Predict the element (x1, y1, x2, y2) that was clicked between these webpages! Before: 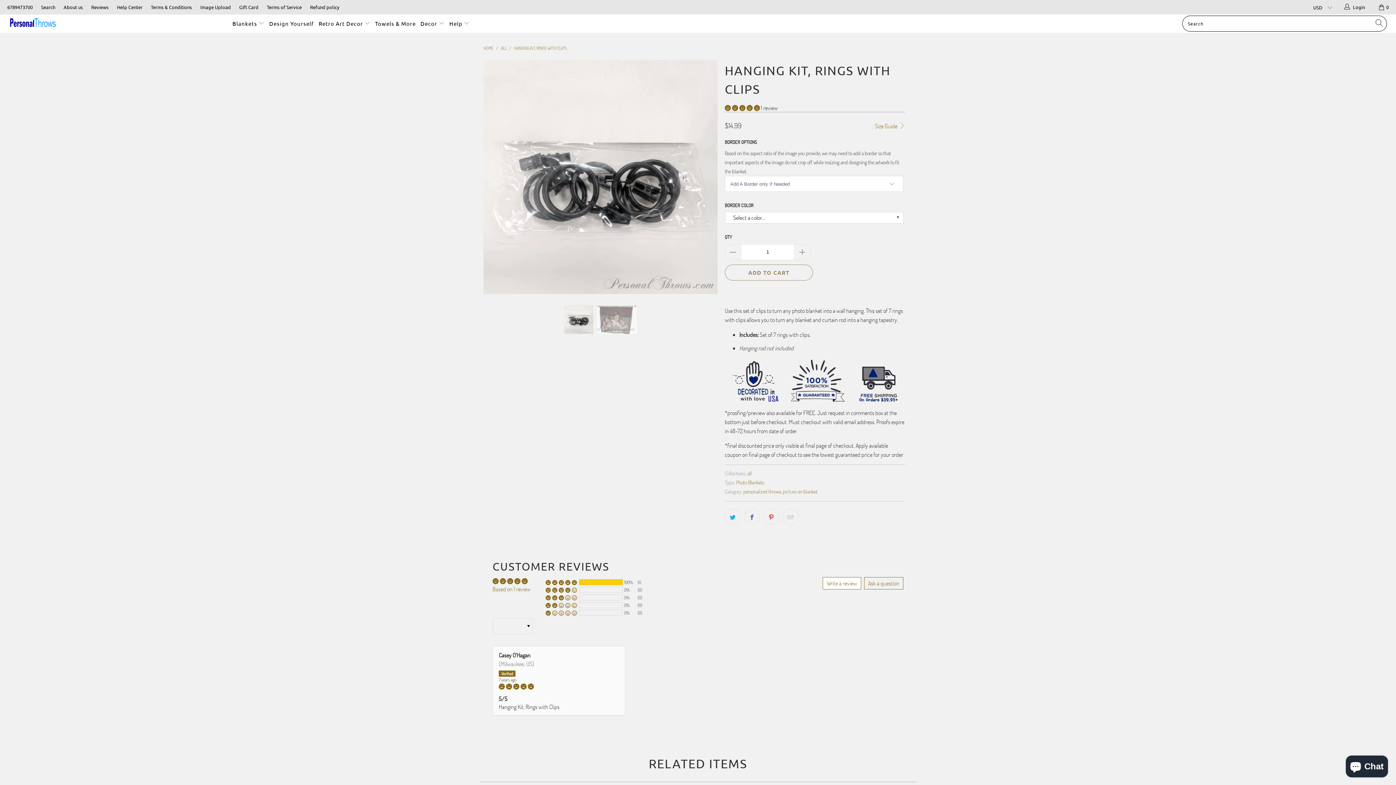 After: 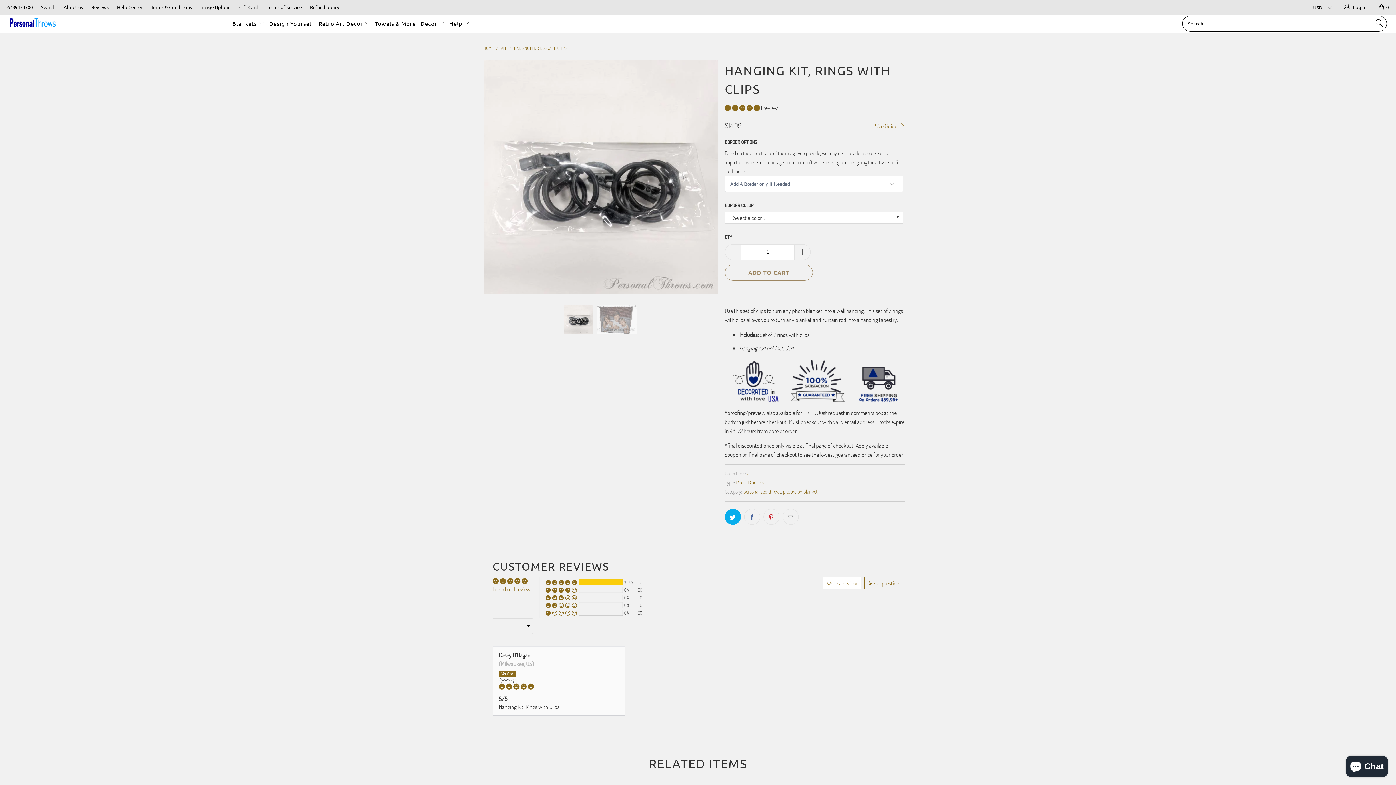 Action: bbox: (725, 508, 741, 524)